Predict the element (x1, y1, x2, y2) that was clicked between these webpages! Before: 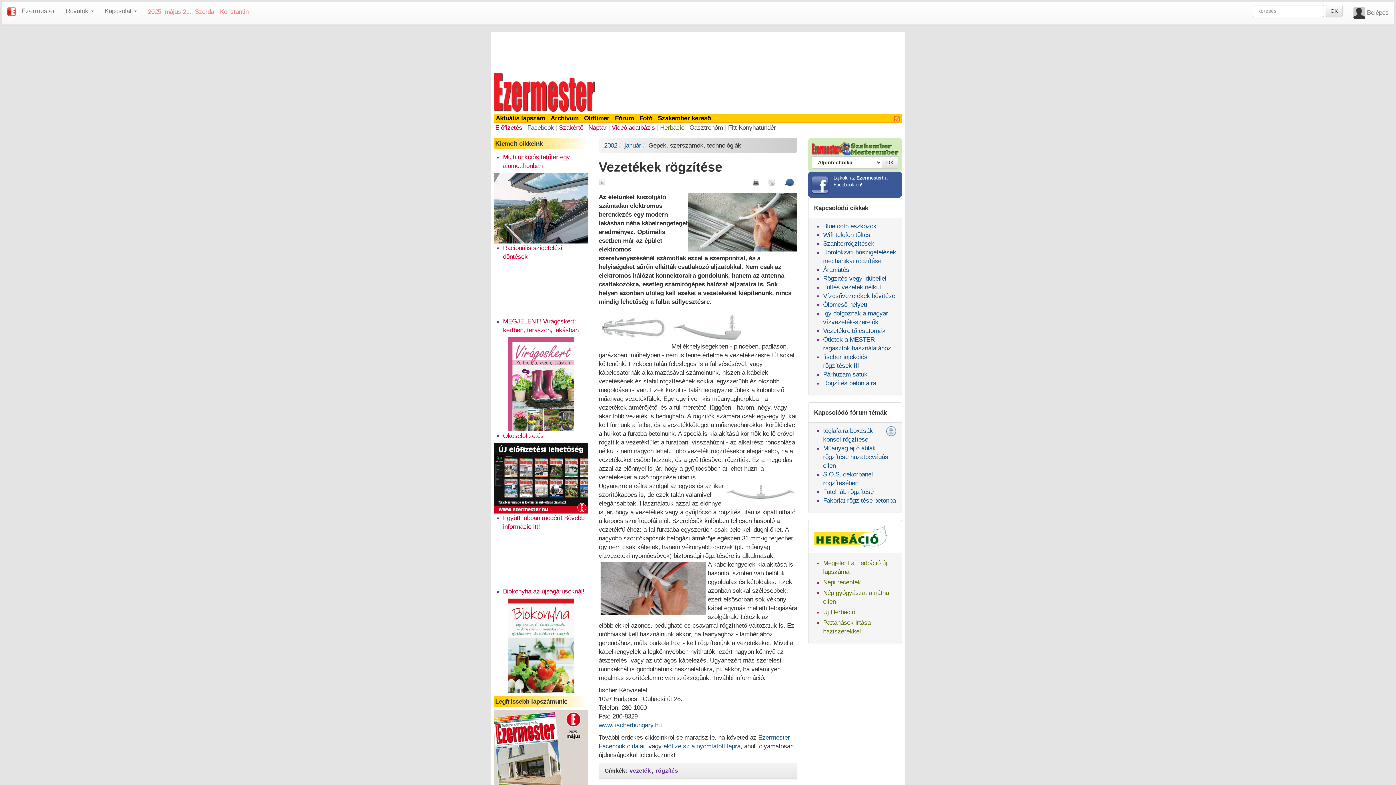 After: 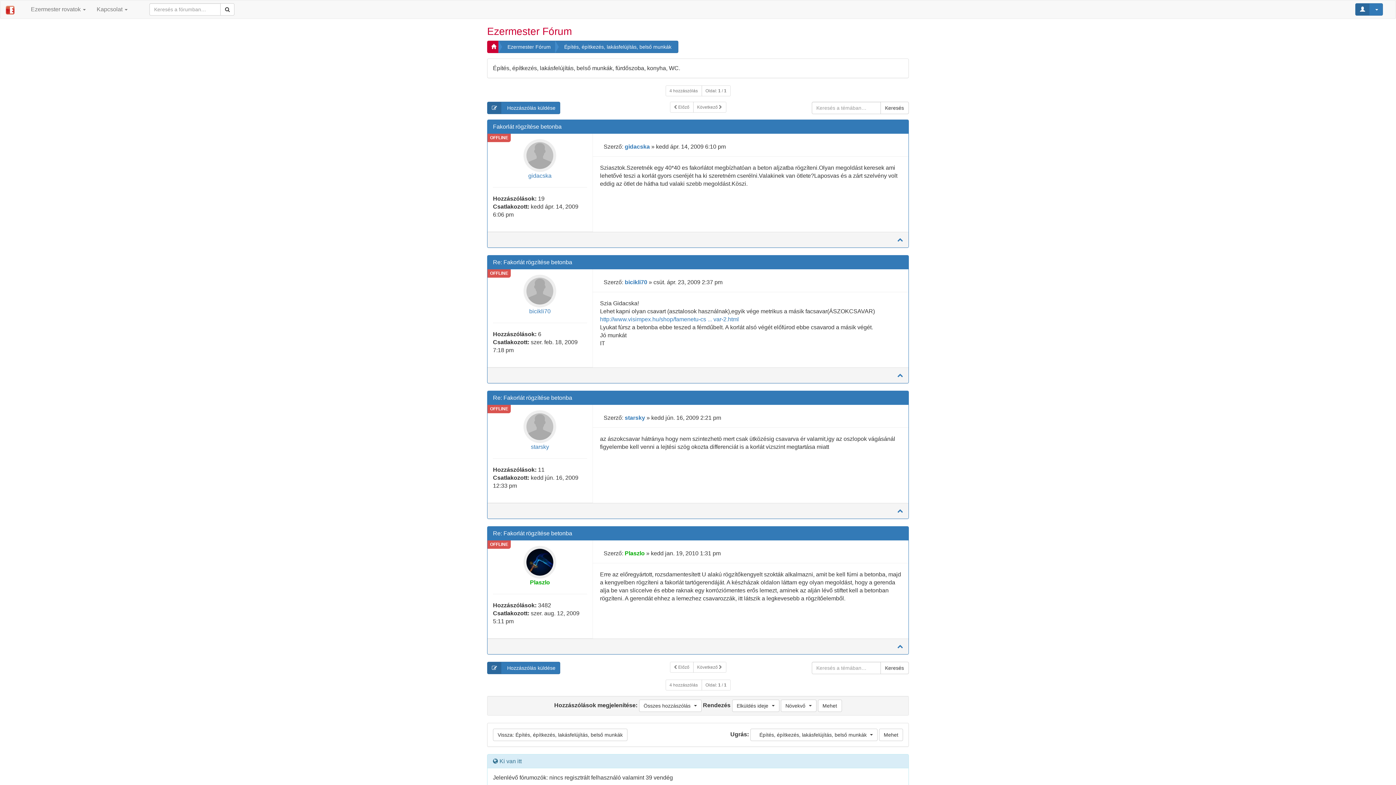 Action: bbox: (823, 497, 896, 504) label: Fakorlát rögzítése betonba